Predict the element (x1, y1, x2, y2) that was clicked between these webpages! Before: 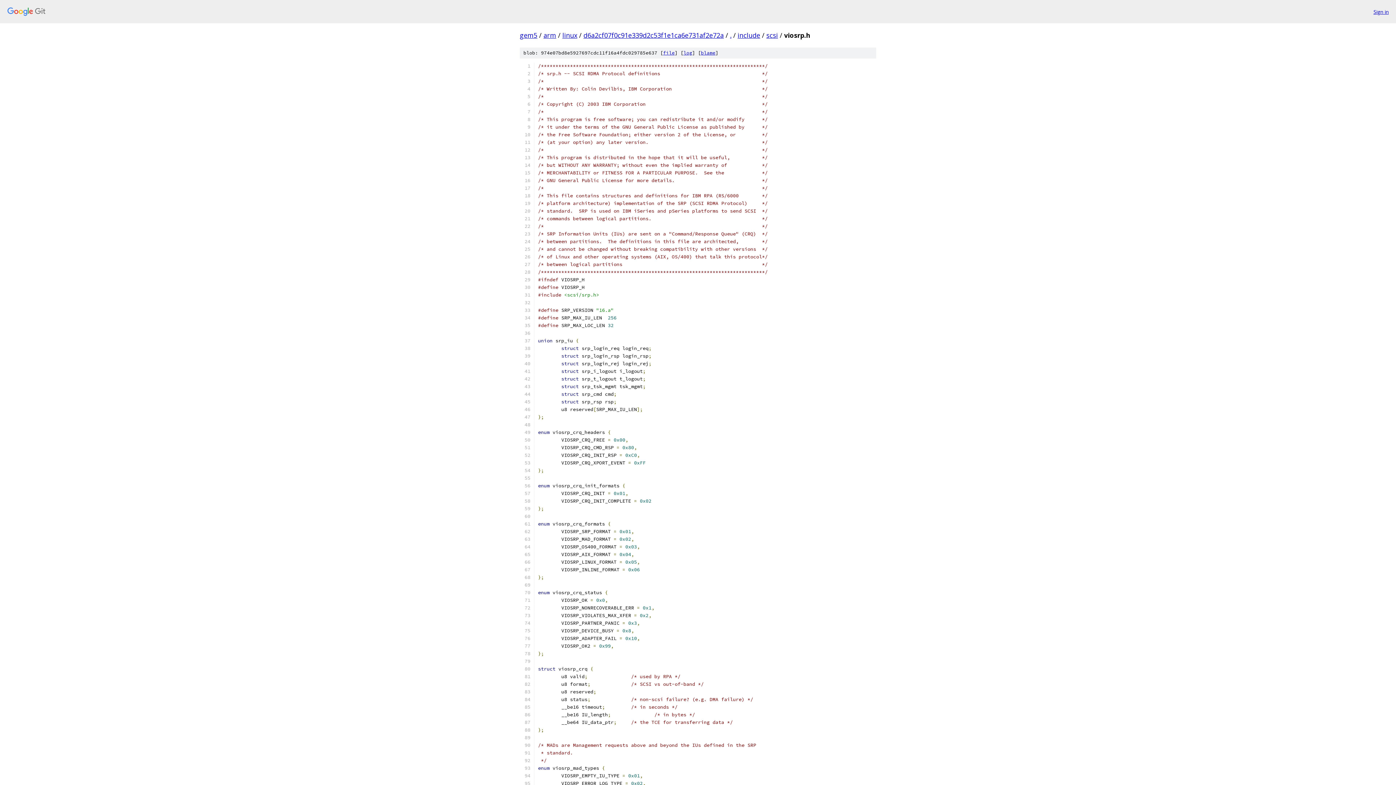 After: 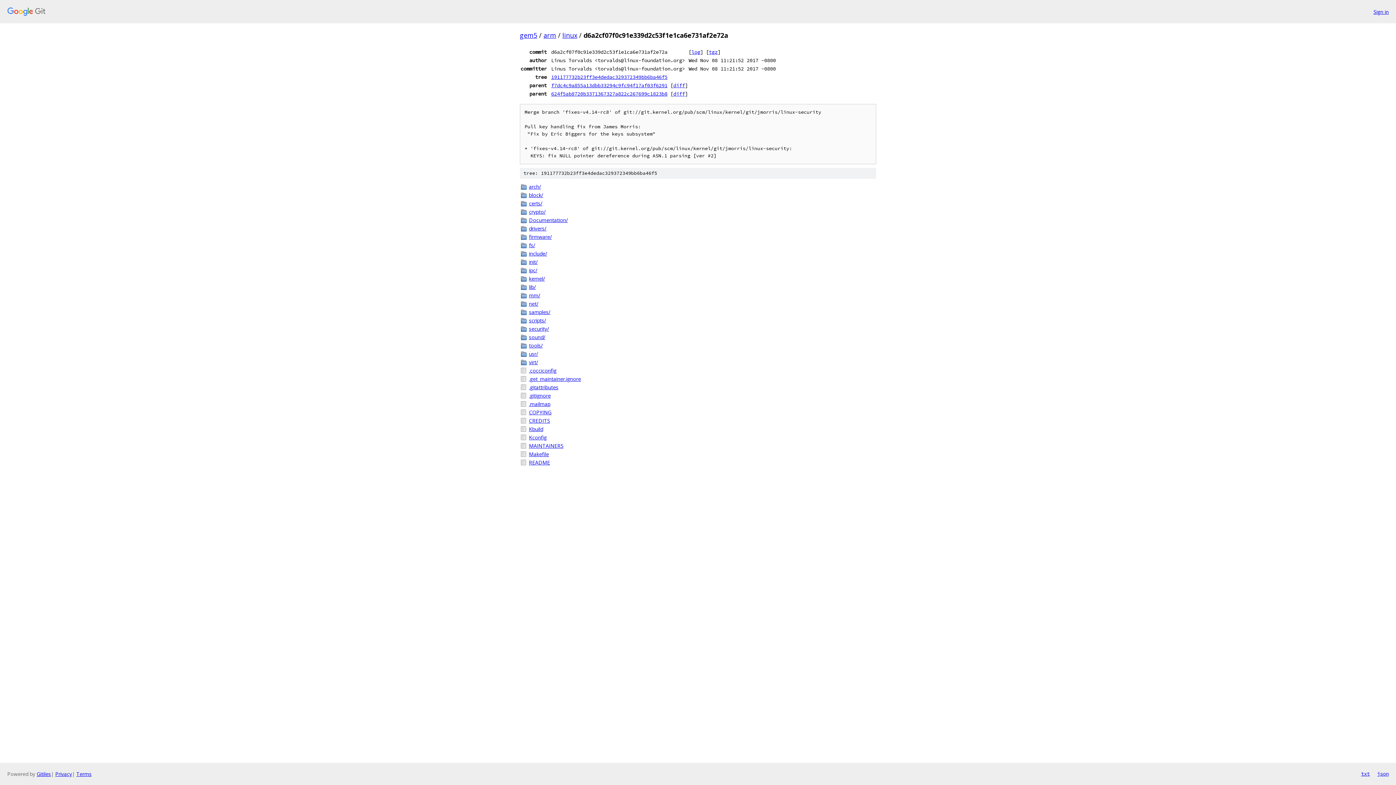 Action: label: d6a2cf07f0c91e339d2c53f1e1ca6e731af2e72a bbox: (583, 30, 724, 39)